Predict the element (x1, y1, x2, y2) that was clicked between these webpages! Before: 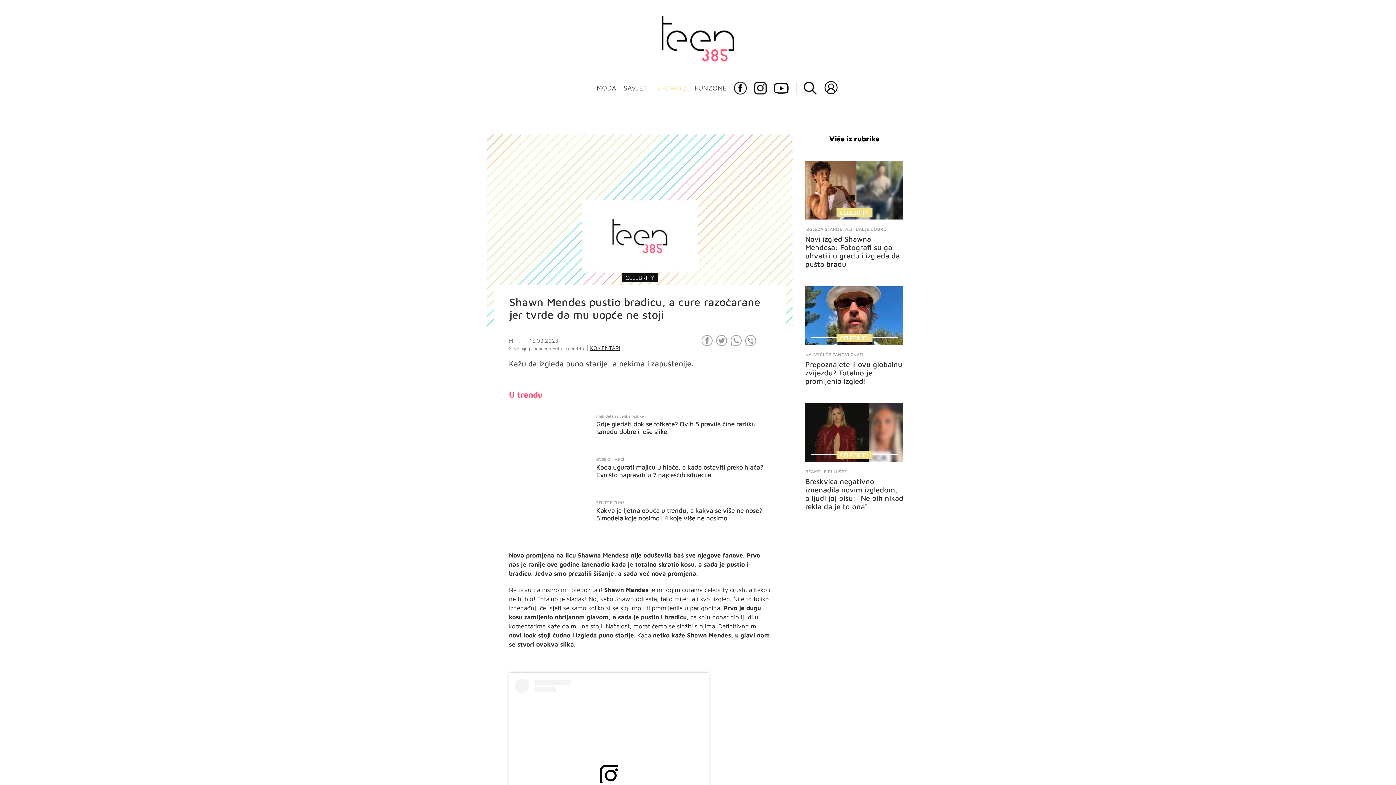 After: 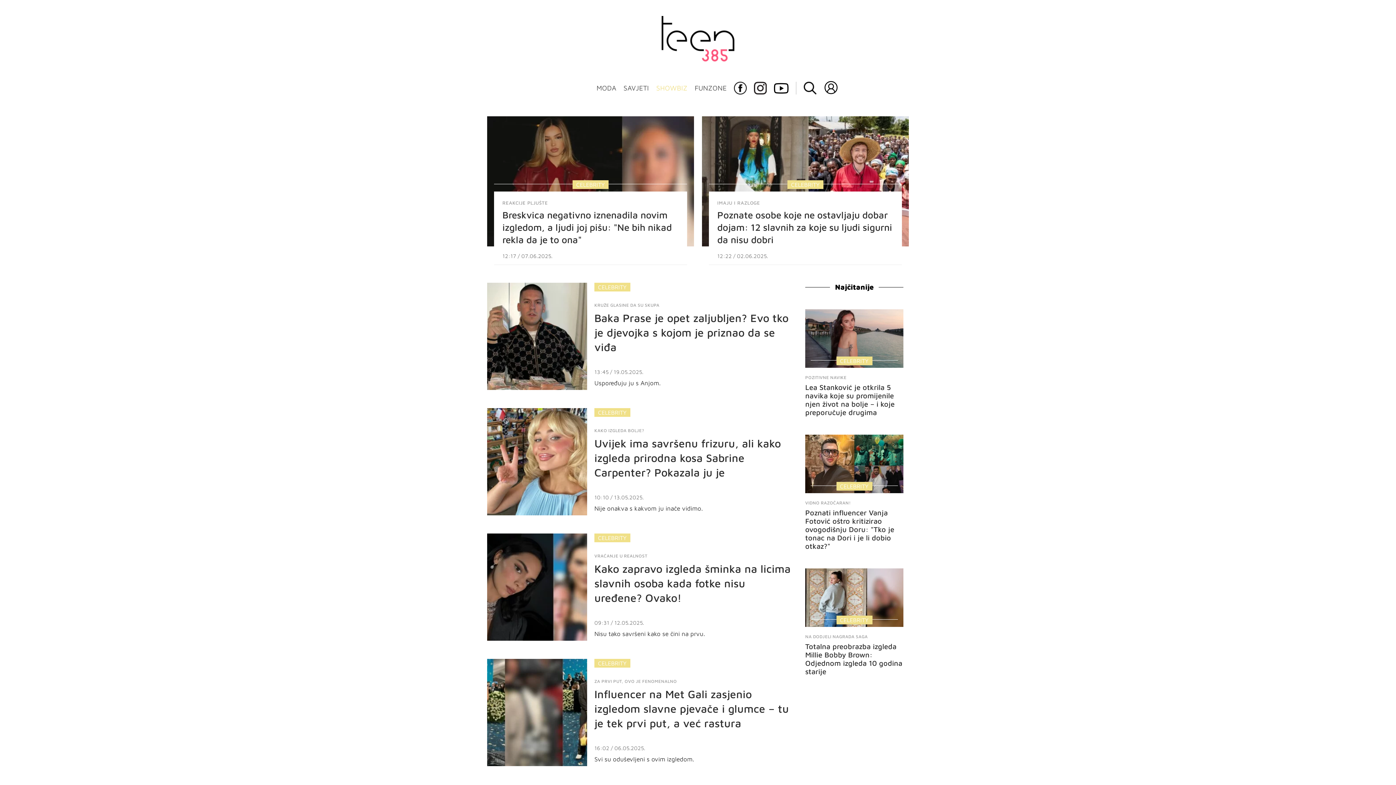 Action: label: CELEBRITY bbox: (836, 333, 872, 342)